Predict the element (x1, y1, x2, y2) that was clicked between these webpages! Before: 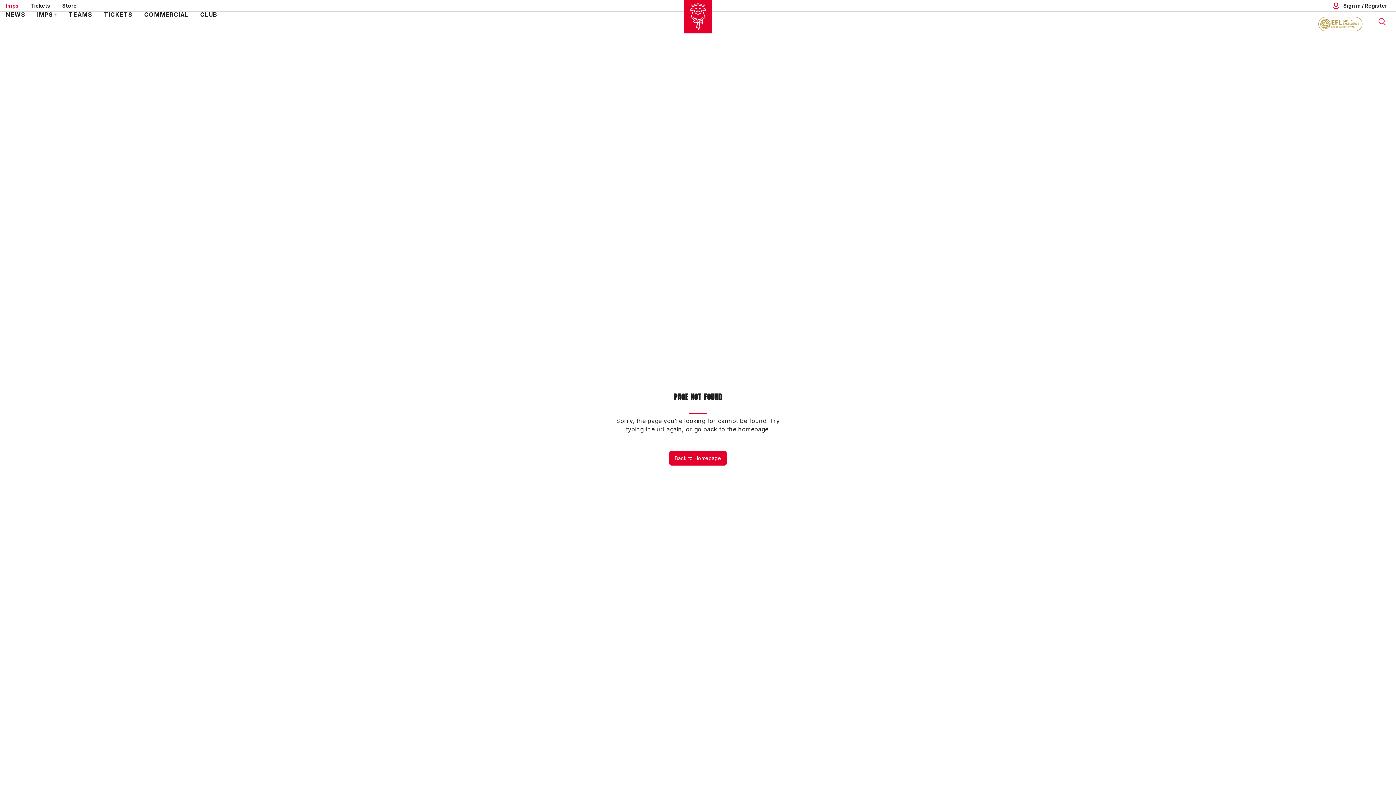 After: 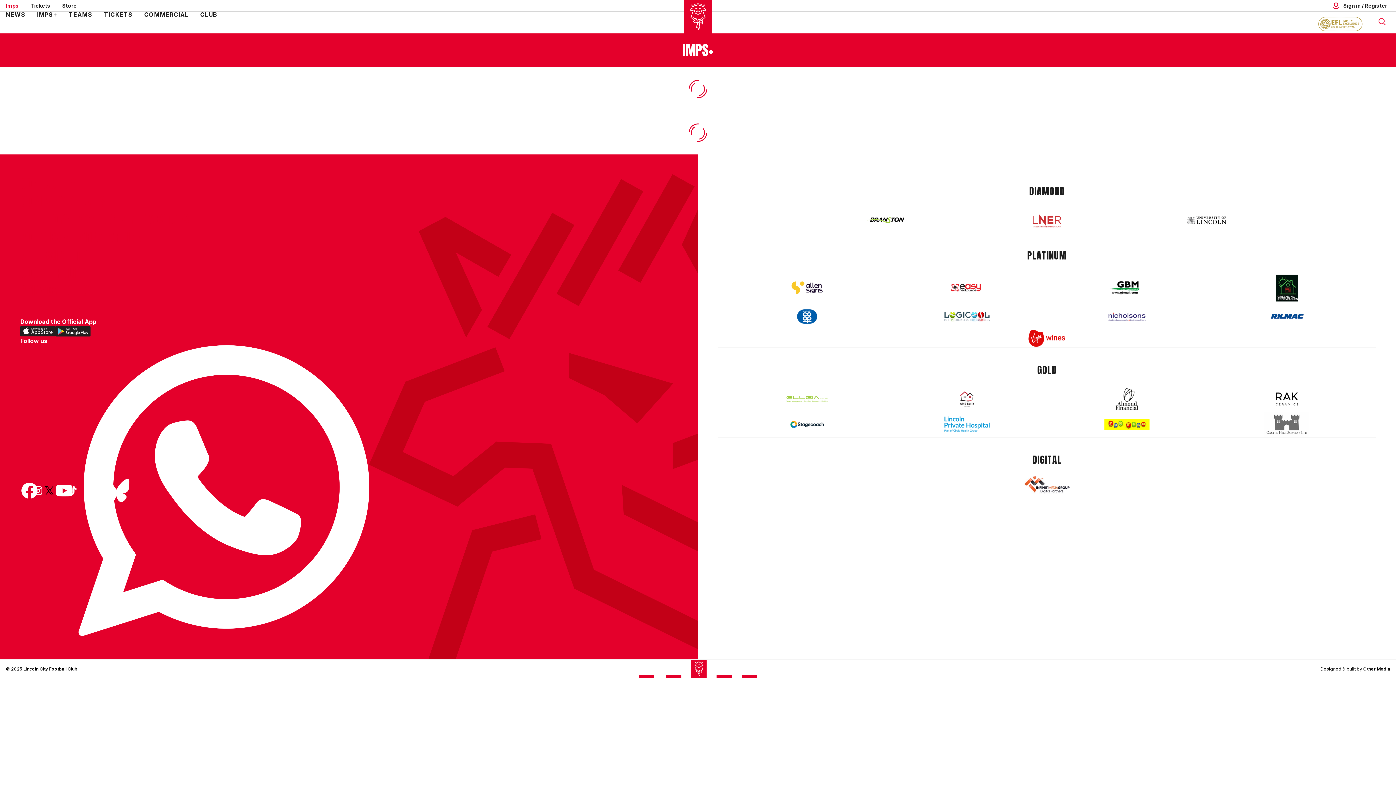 Action: bbox: (37, 11, 57, 17) label: IMPS+